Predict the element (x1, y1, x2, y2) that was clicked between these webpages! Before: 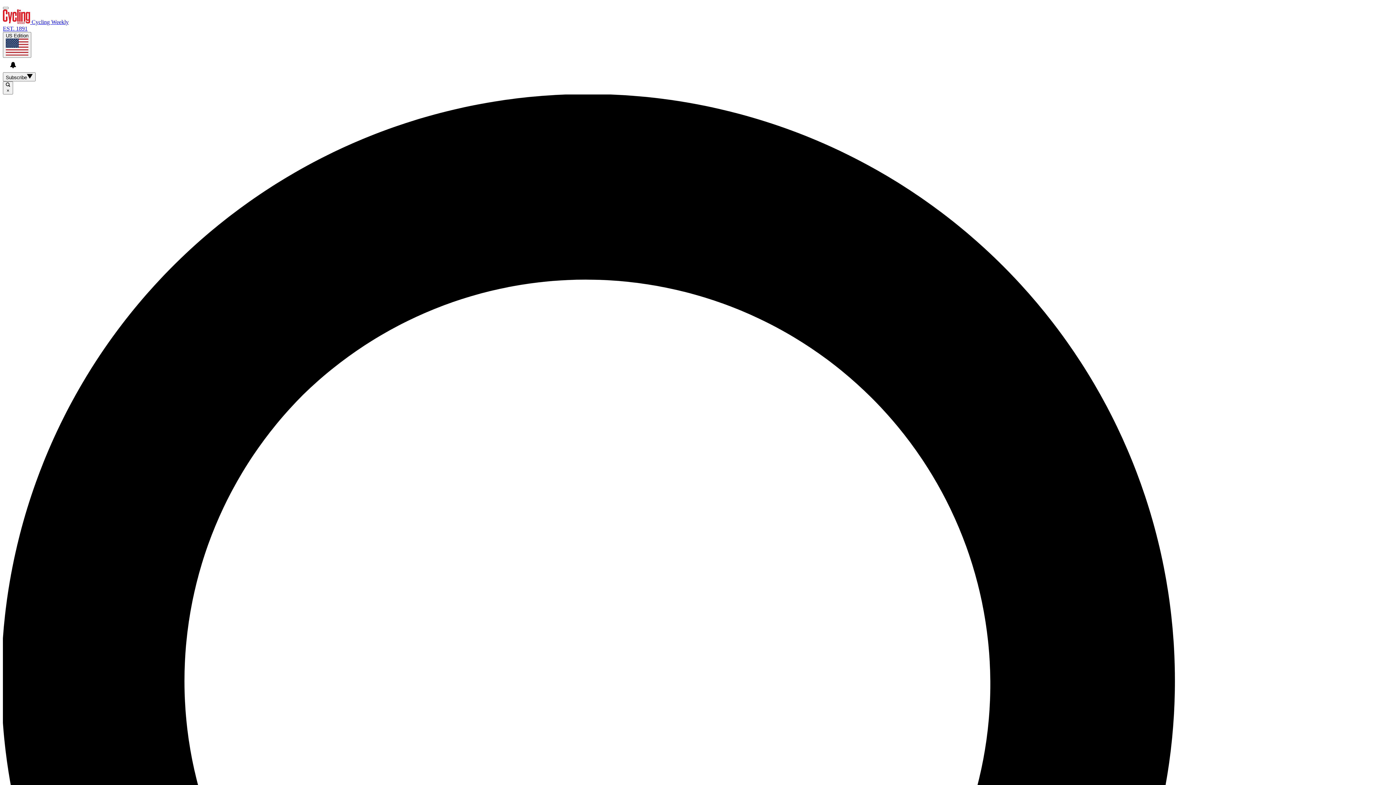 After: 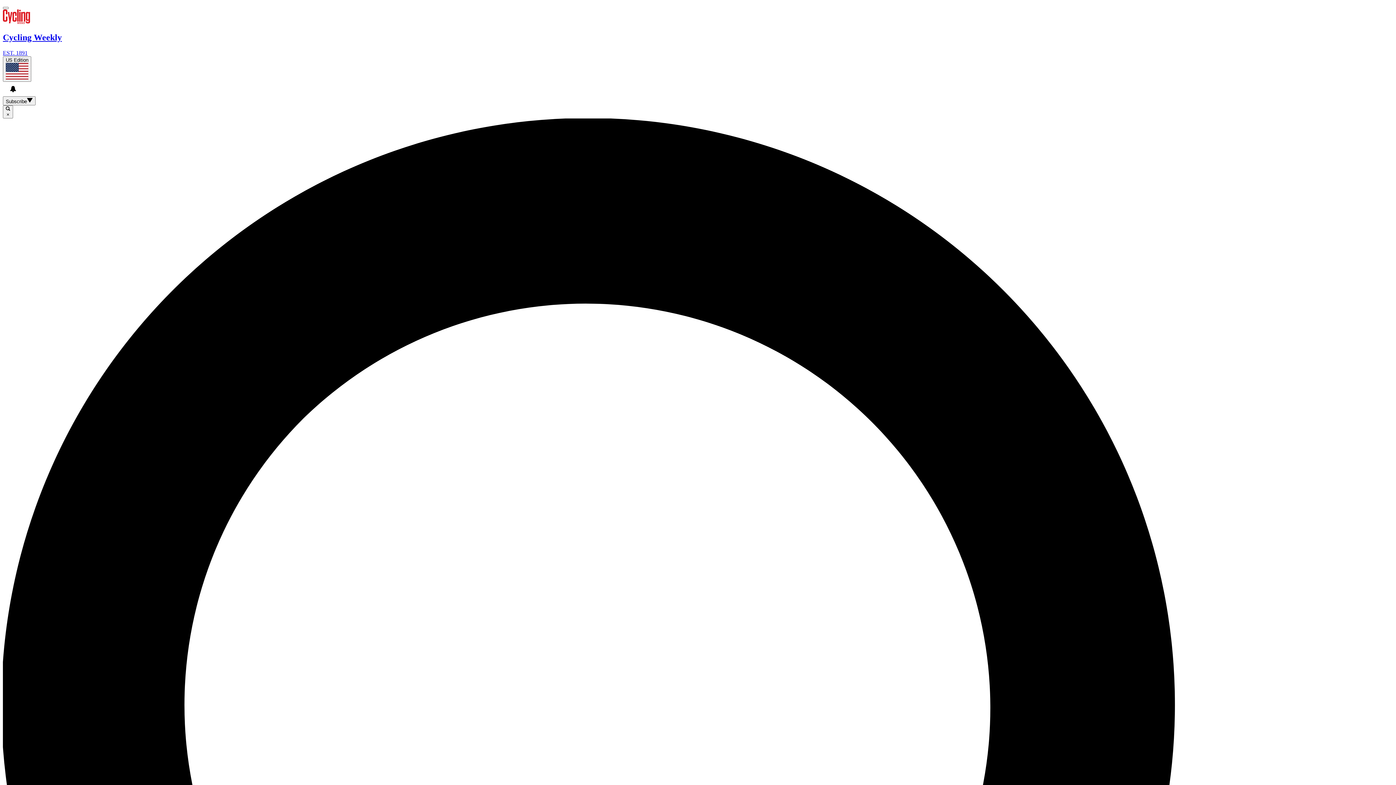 Action: bbox: (2, 18, 1393, 32) label:  Cycling Weekly
EST. 1891